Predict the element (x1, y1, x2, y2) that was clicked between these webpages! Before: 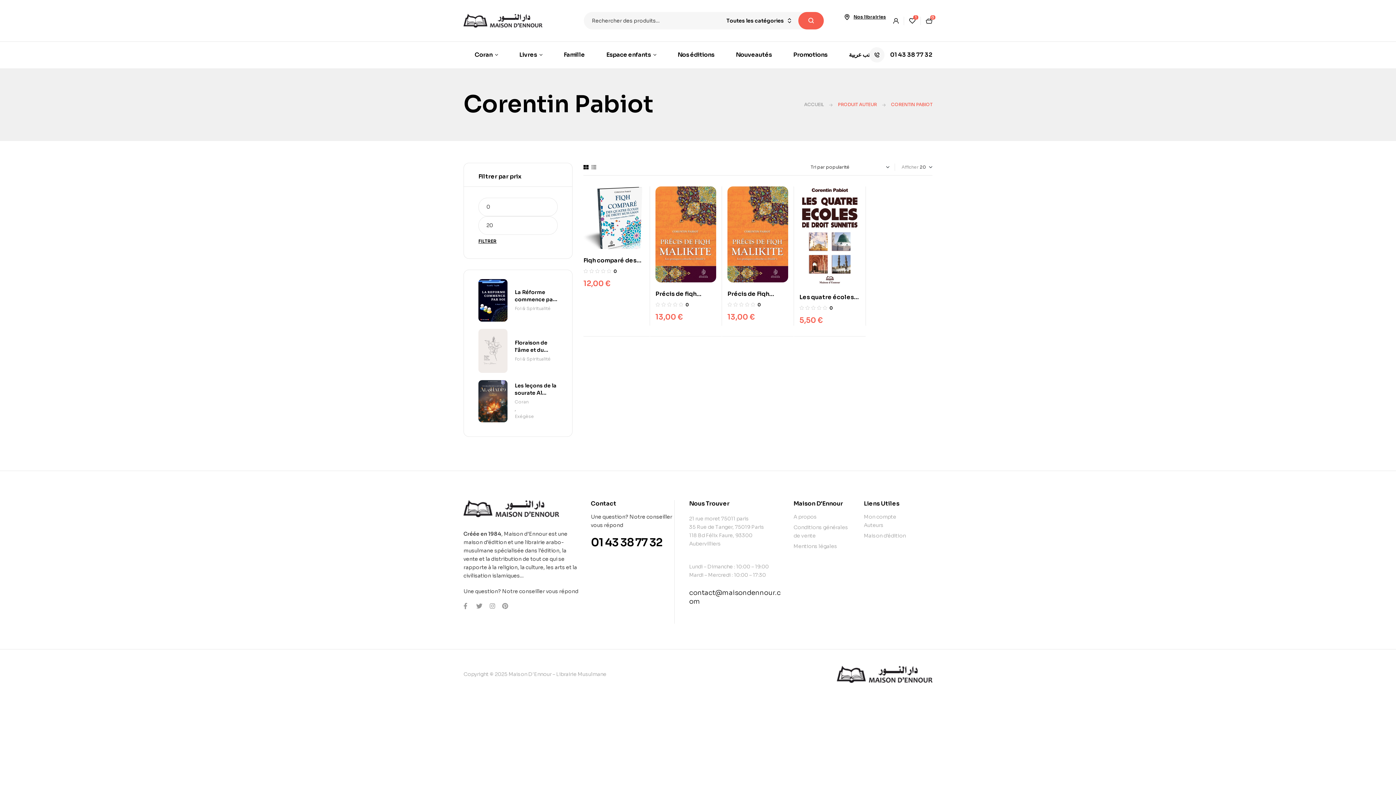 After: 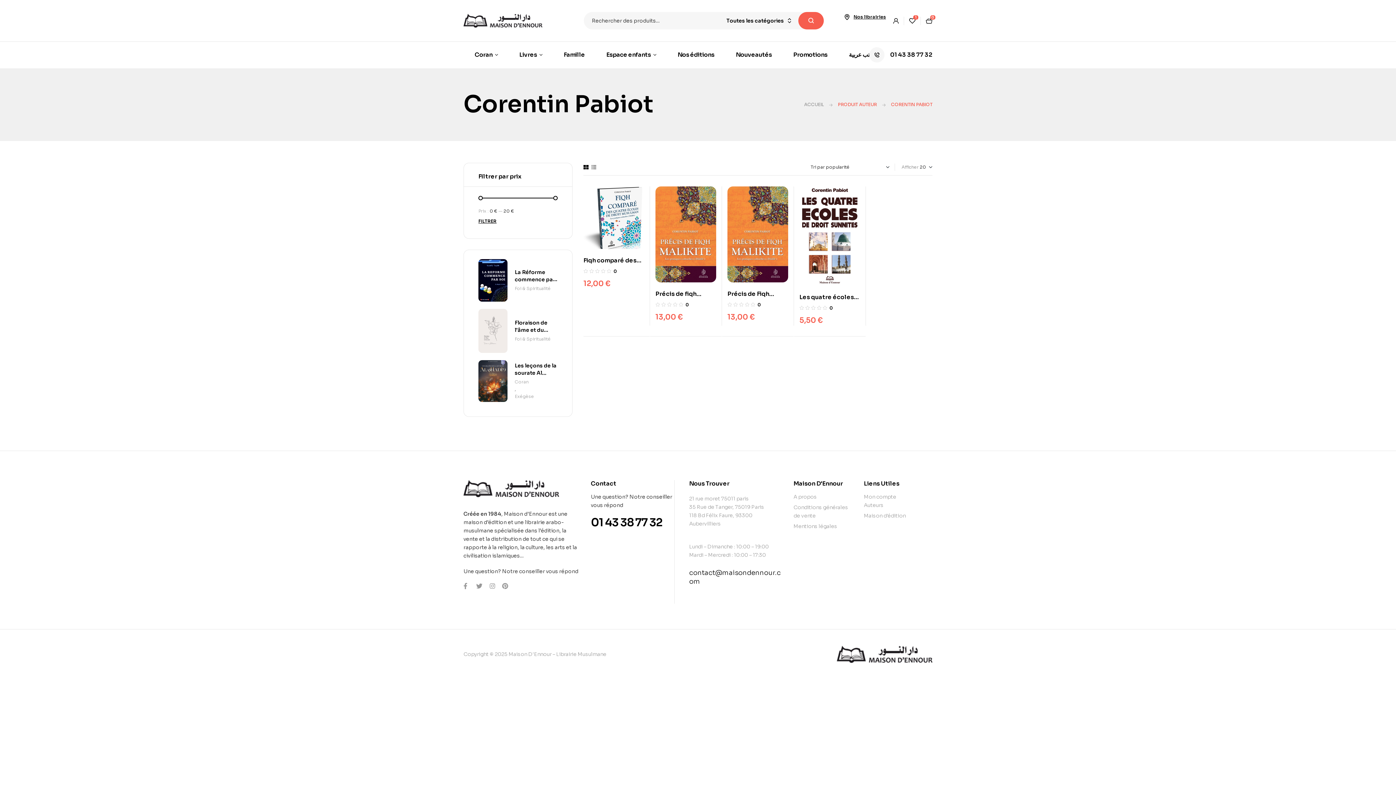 Action: bbox: (582, 163, 590, 170)